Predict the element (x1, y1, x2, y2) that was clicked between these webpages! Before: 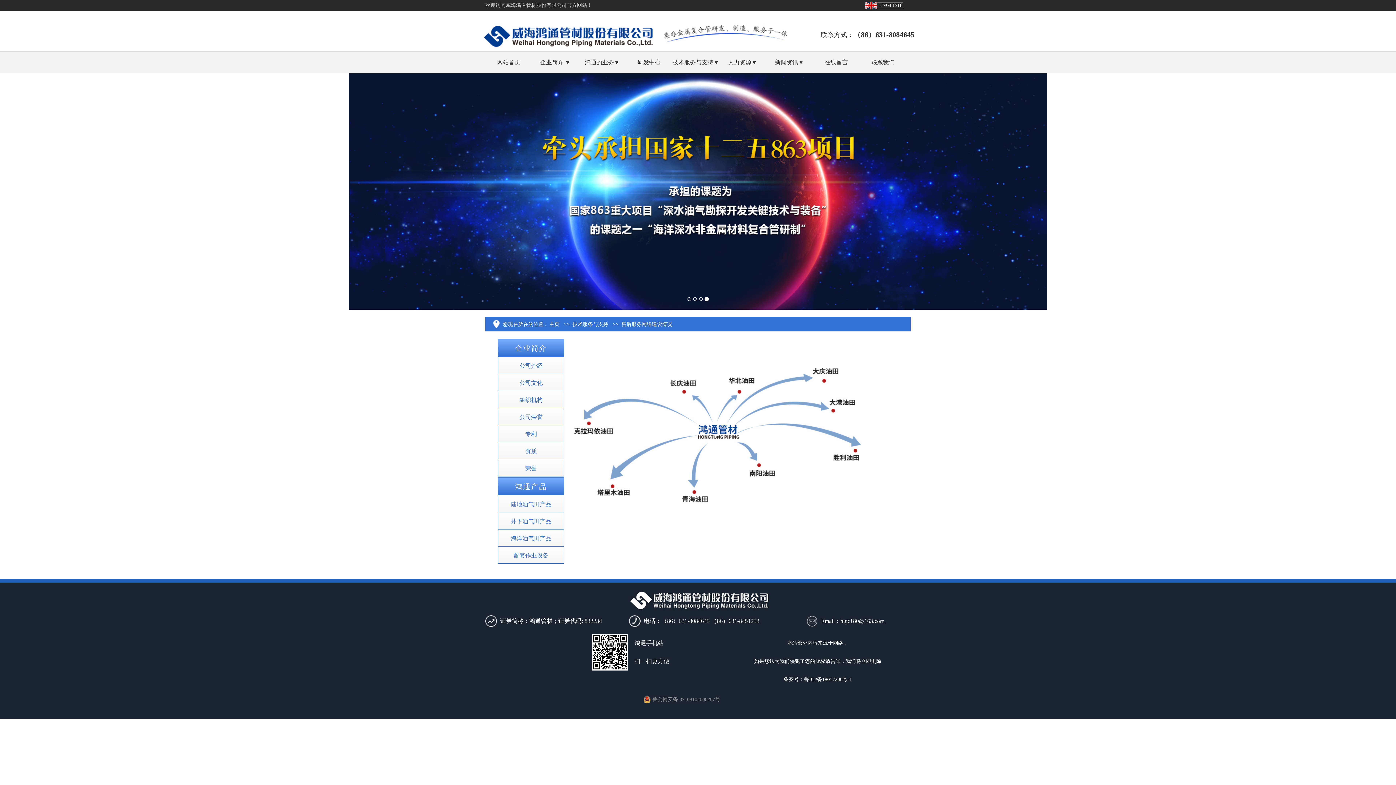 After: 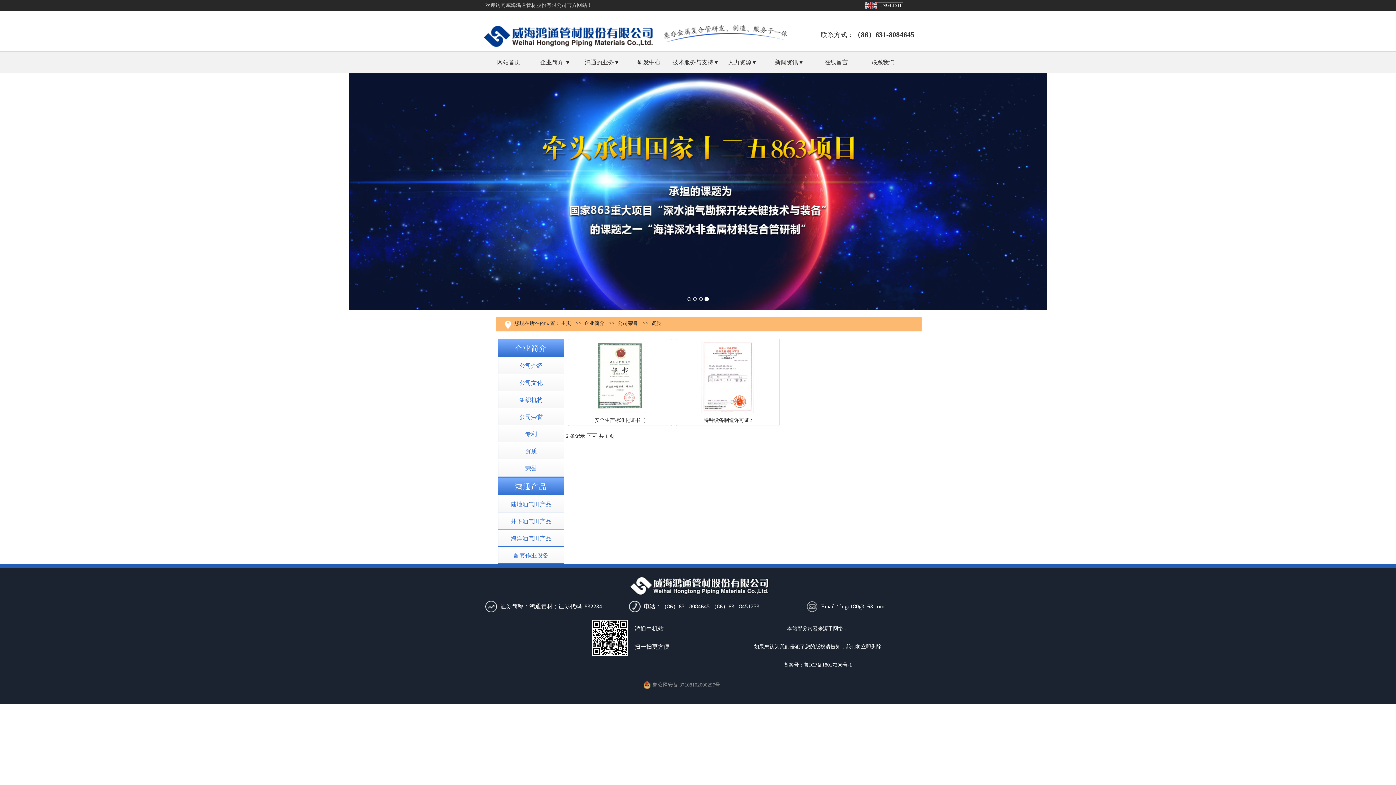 Action: label: 资质 bbox: (498, 443, 564, 459)